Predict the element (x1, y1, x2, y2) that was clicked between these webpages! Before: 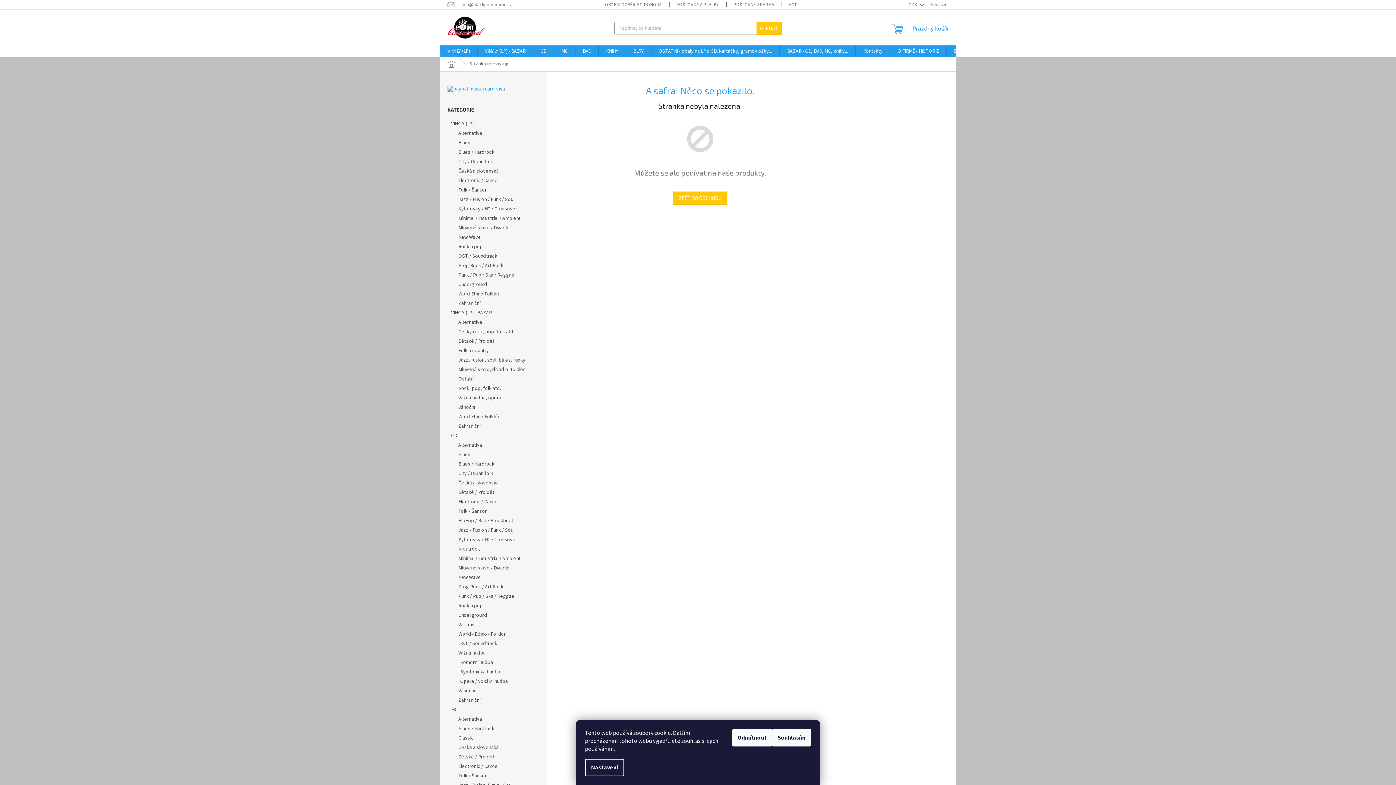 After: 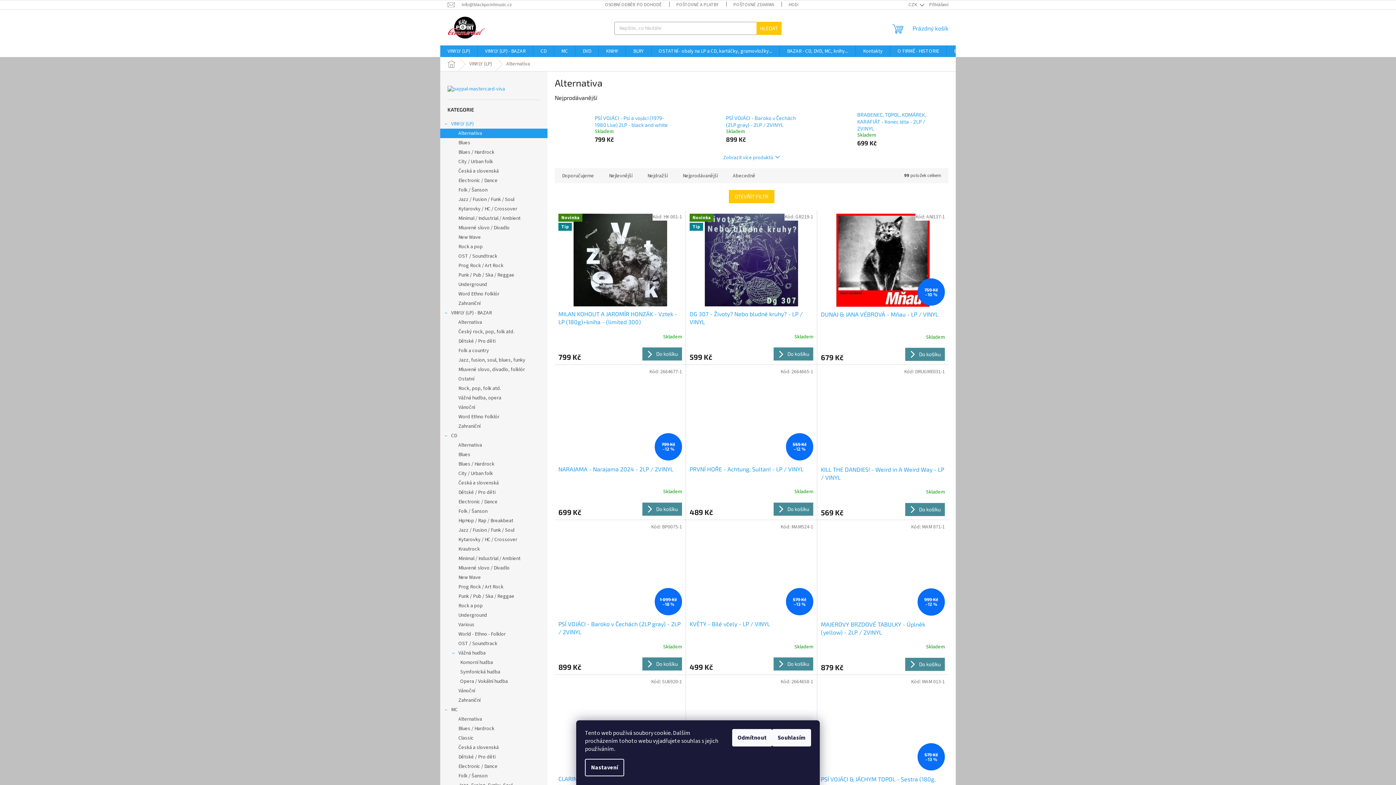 Action: bbox: (440, 128, 547, 138) label: Alternativa